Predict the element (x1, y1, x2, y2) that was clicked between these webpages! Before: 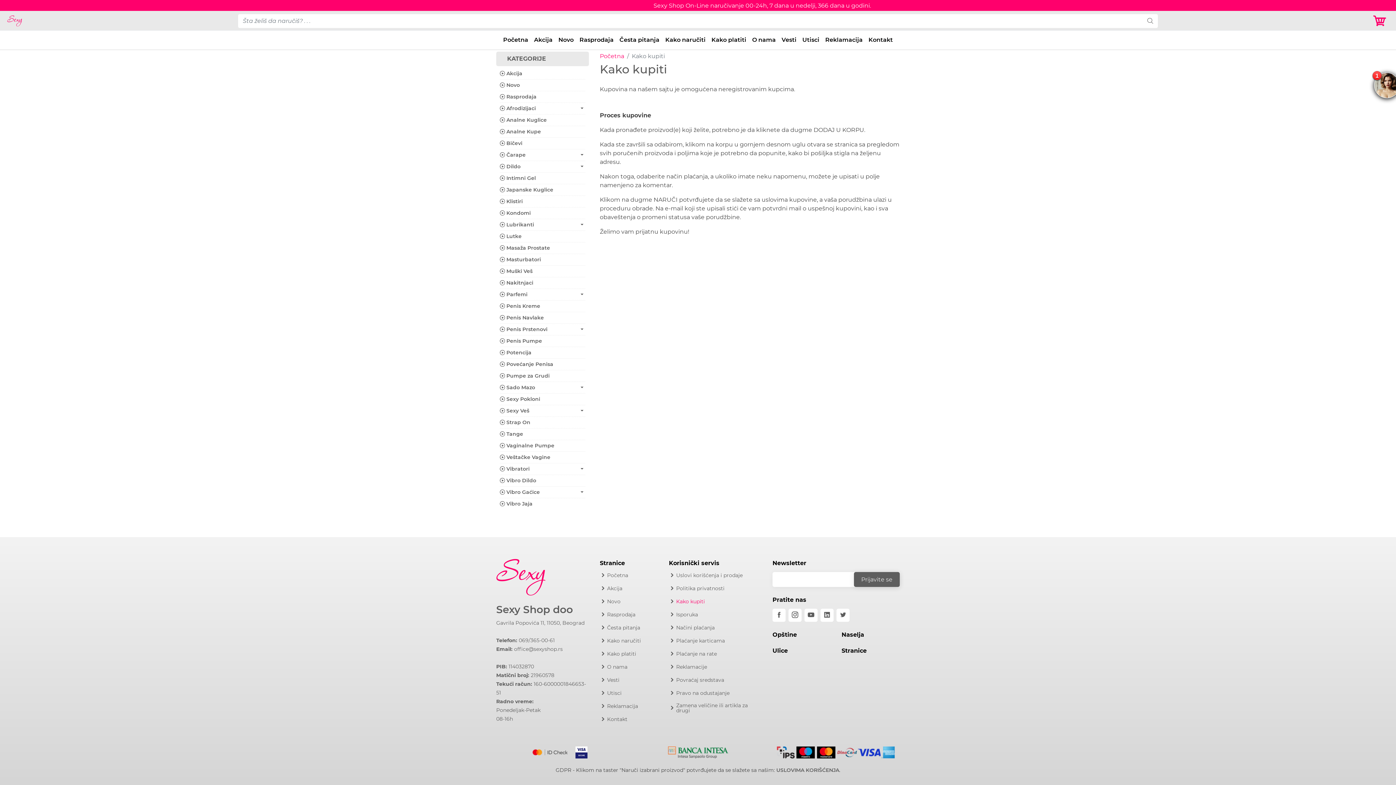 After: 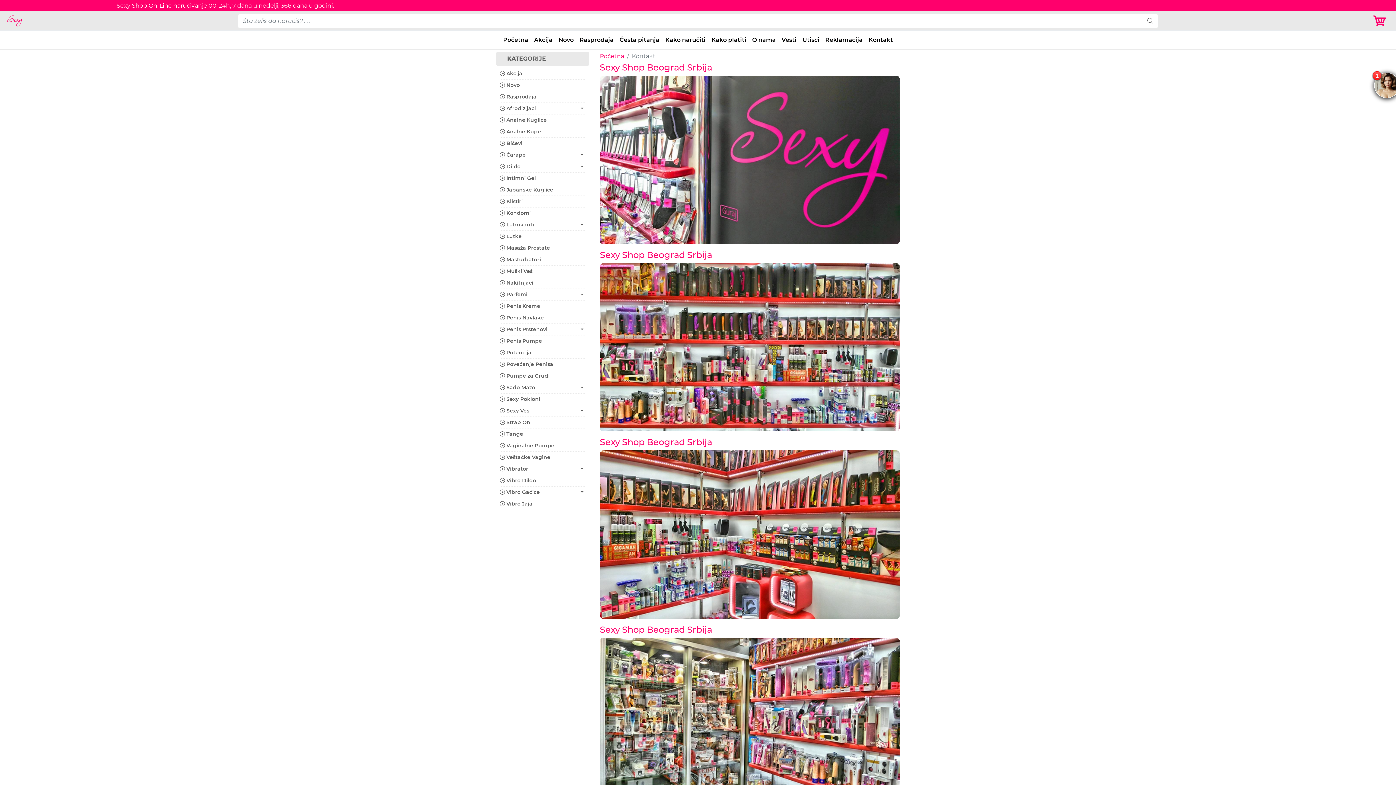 Action: label: Kontakt bbox: (865, 32, 896, 47)